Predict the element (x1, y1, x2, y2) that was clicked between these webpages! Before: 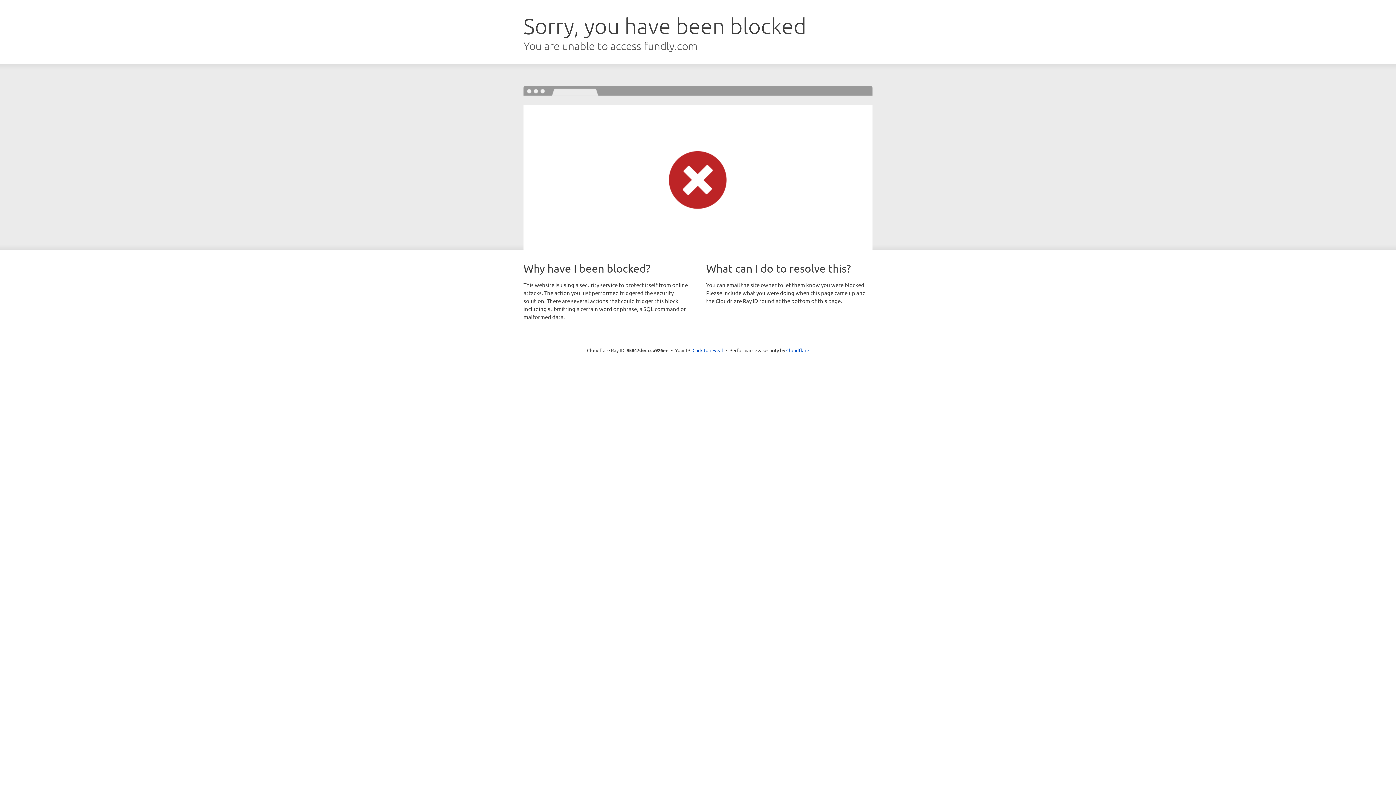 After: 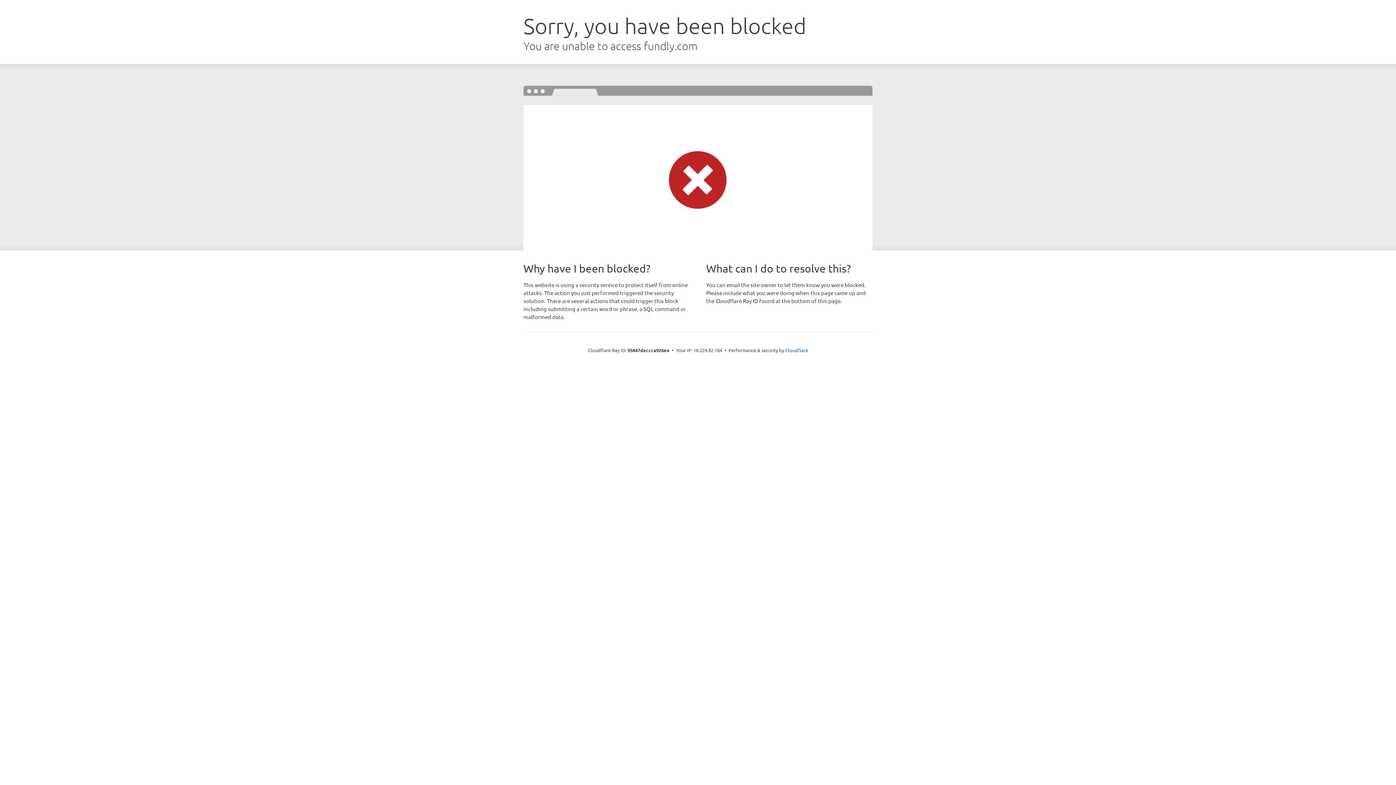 Action: bbox: (692, 346, 723, 353) label: Click to reveal